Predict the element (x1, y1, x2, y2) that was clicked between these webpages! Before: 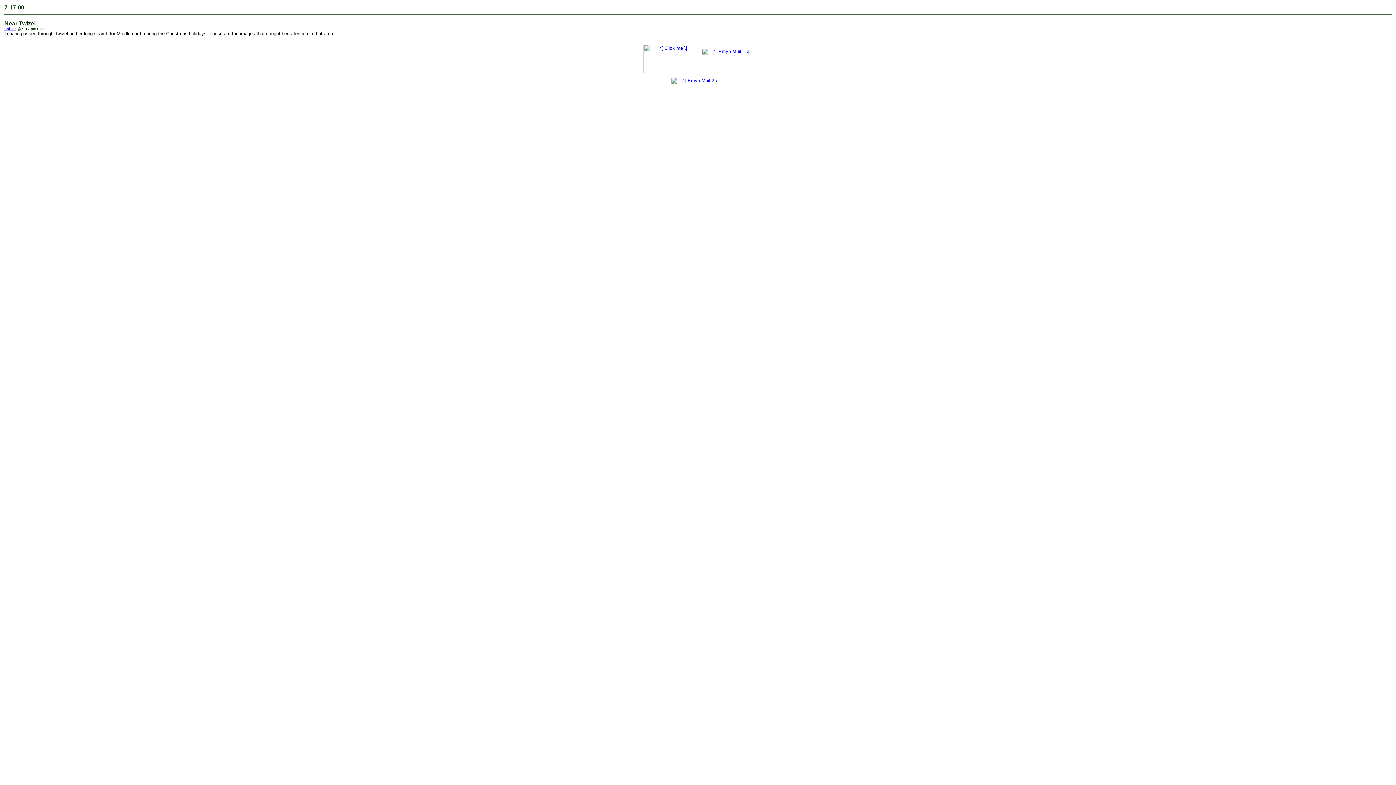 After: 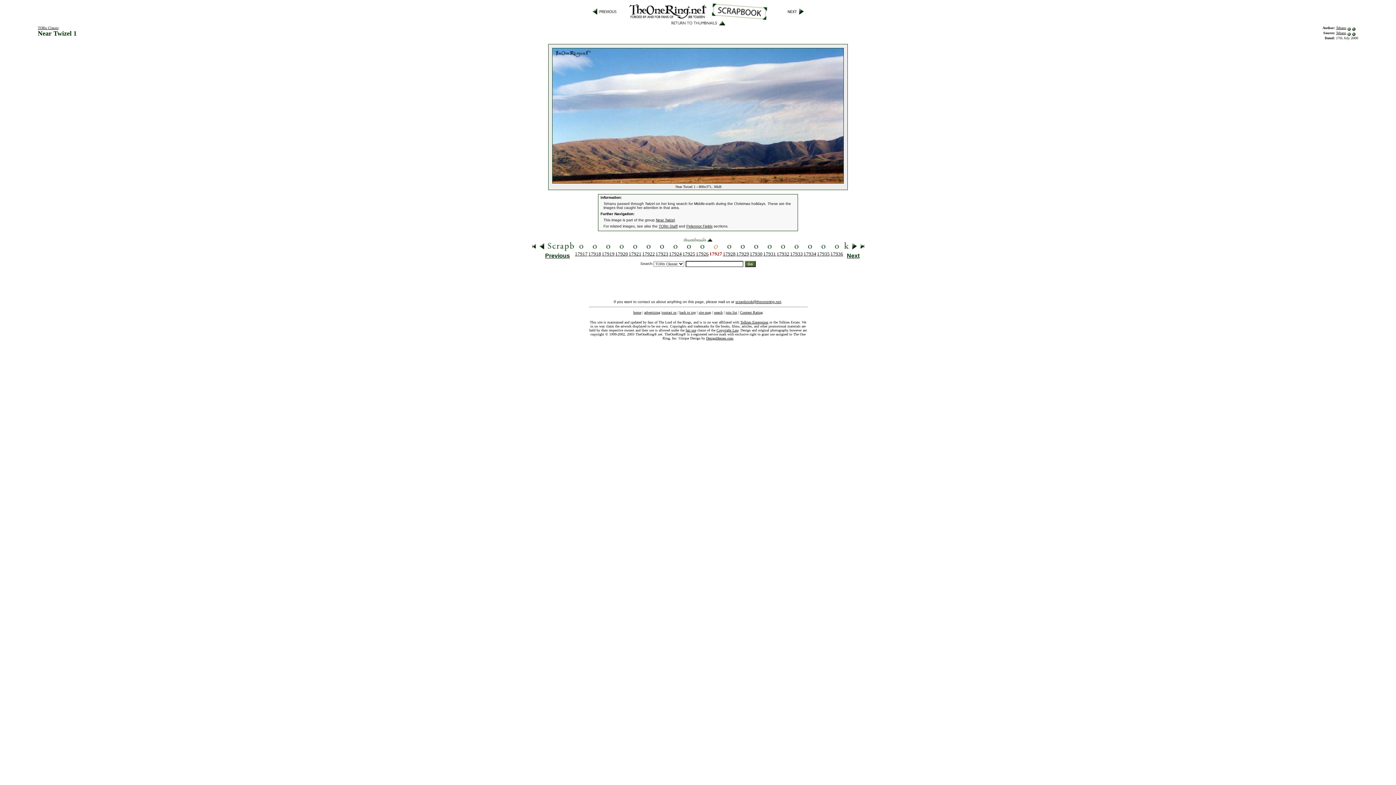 Action: bbox: (701, 69, 756, 74)